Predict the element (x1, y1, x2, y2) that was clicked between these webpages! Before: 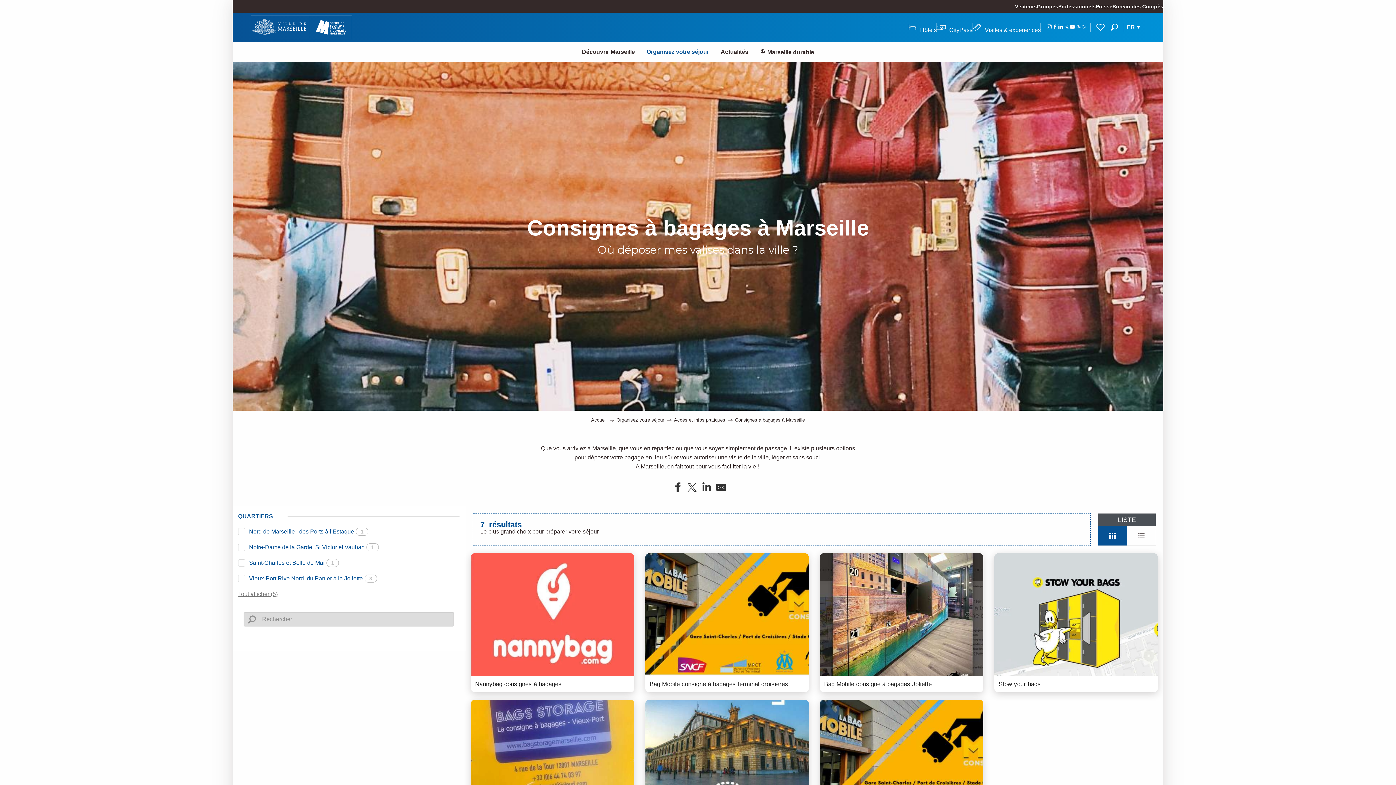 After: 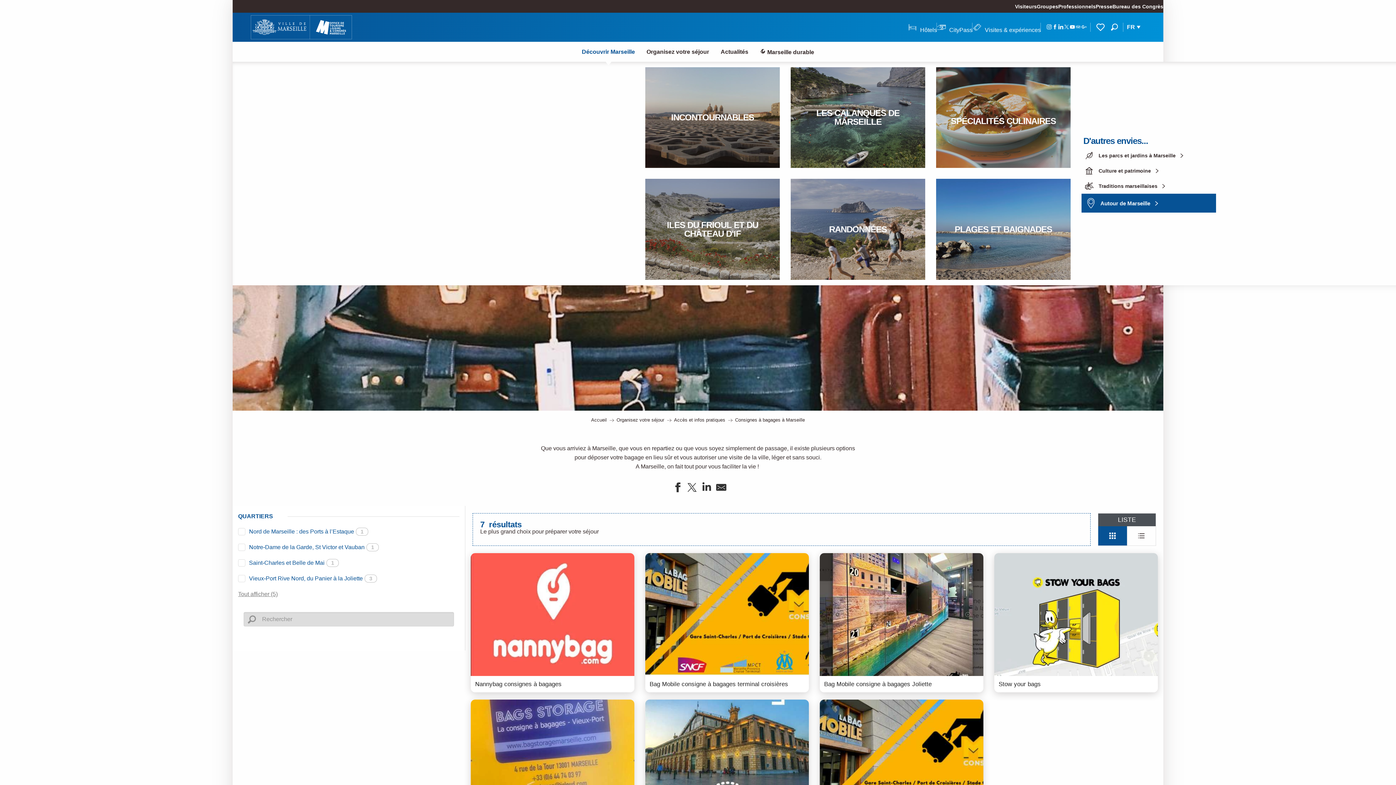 Action: bbox: (576, 45, 640, 58) label: Découvrir Marseille